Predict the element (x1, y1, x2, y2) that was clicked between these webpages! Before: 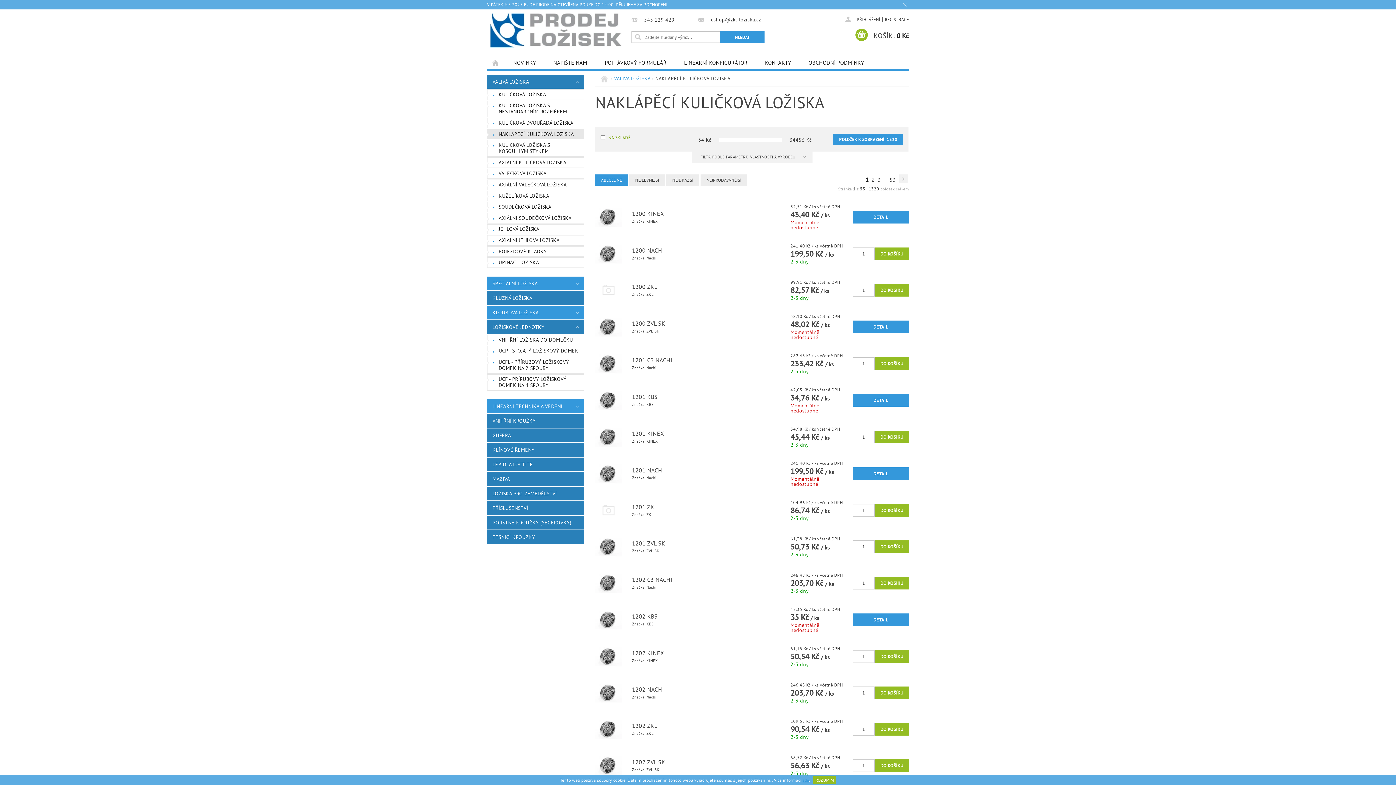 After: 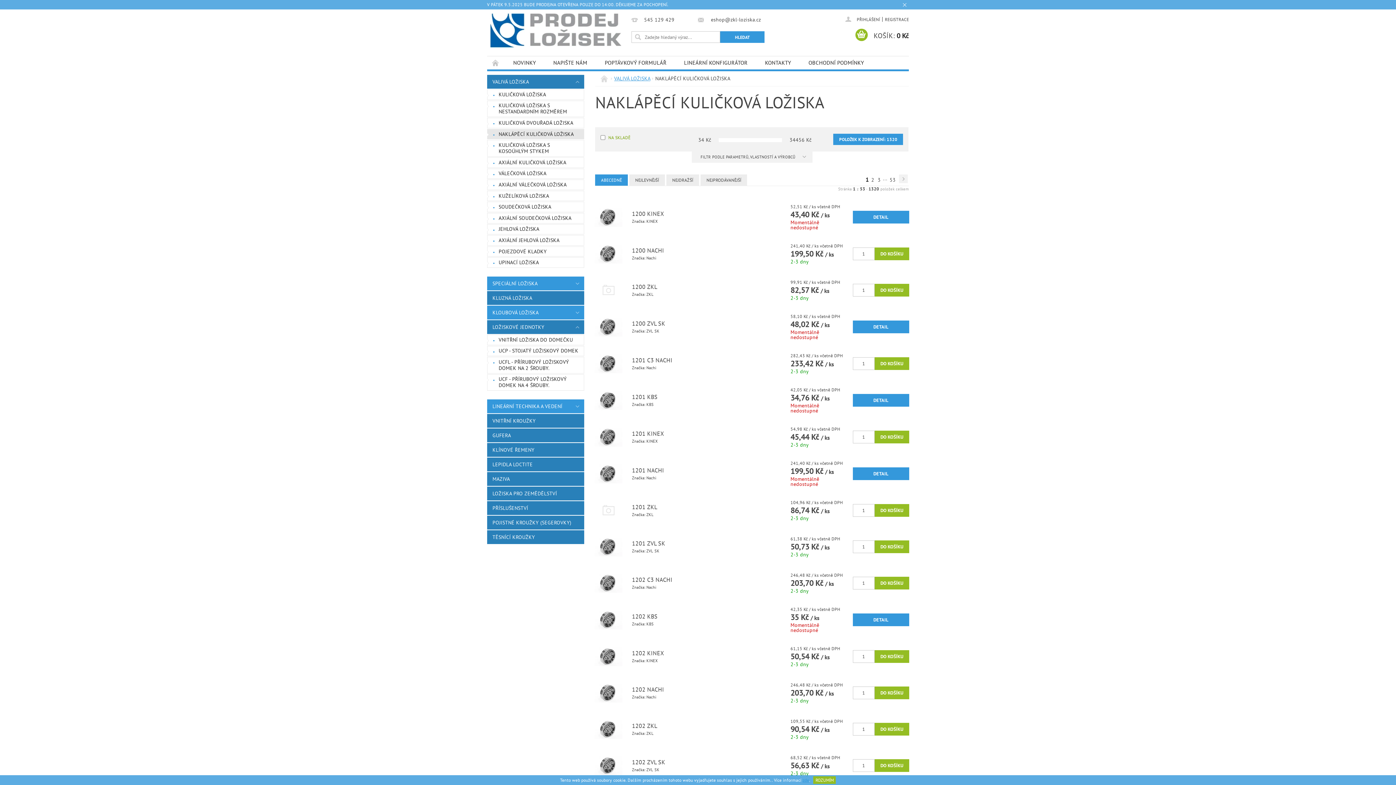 Action: label:   bbox: (852, 759, 859, 764)